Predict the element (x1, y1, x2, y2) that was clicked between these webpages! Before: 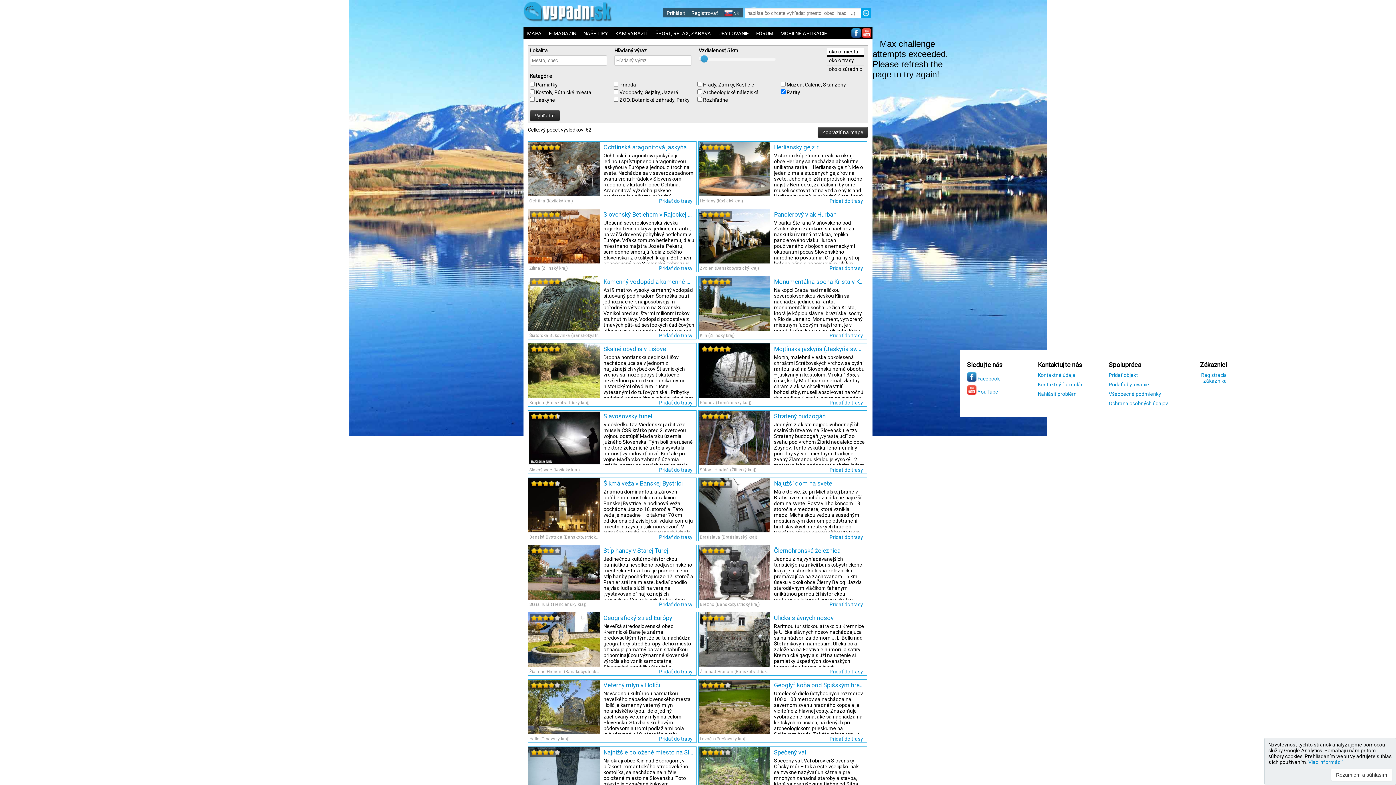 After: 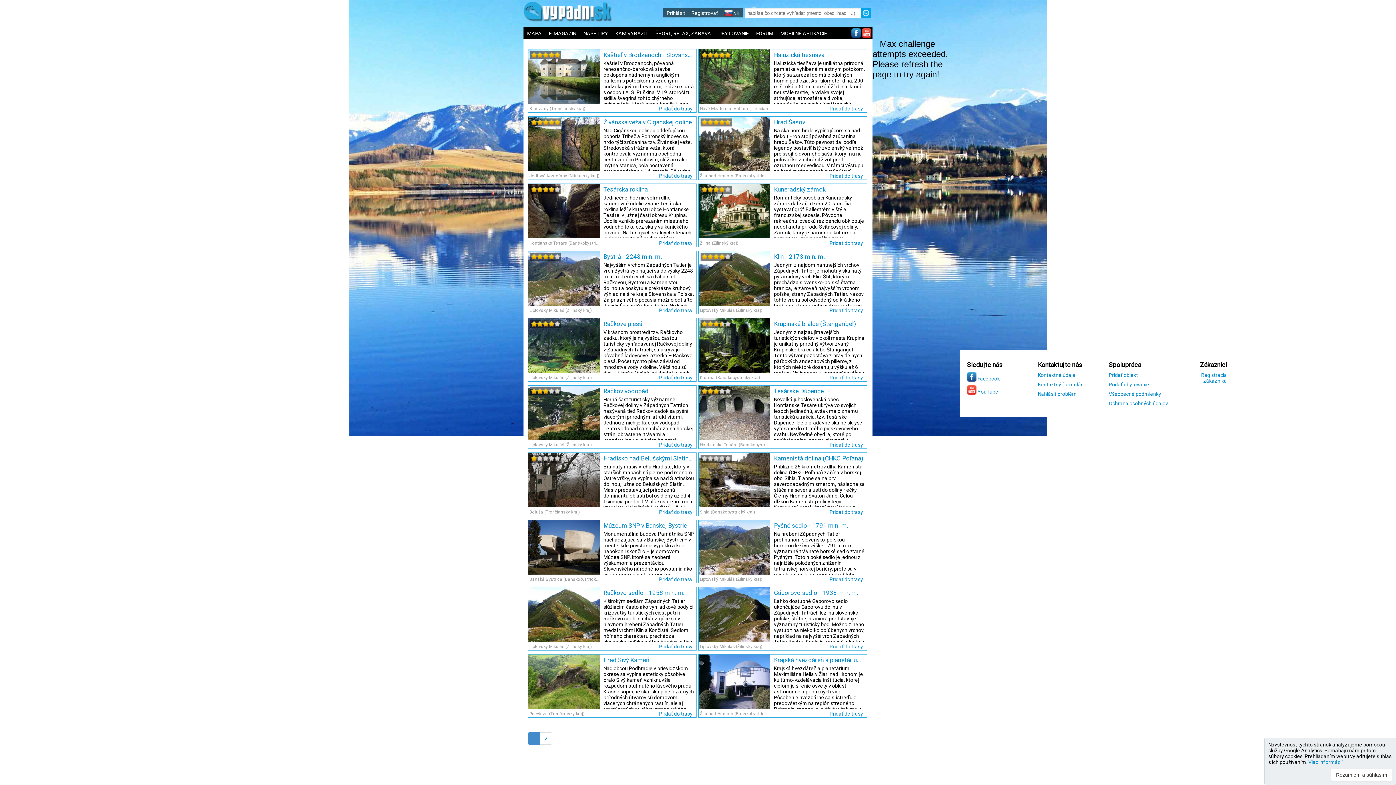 Action: bbox: (580, 28, 612, 38) label: NAŠE TIPY